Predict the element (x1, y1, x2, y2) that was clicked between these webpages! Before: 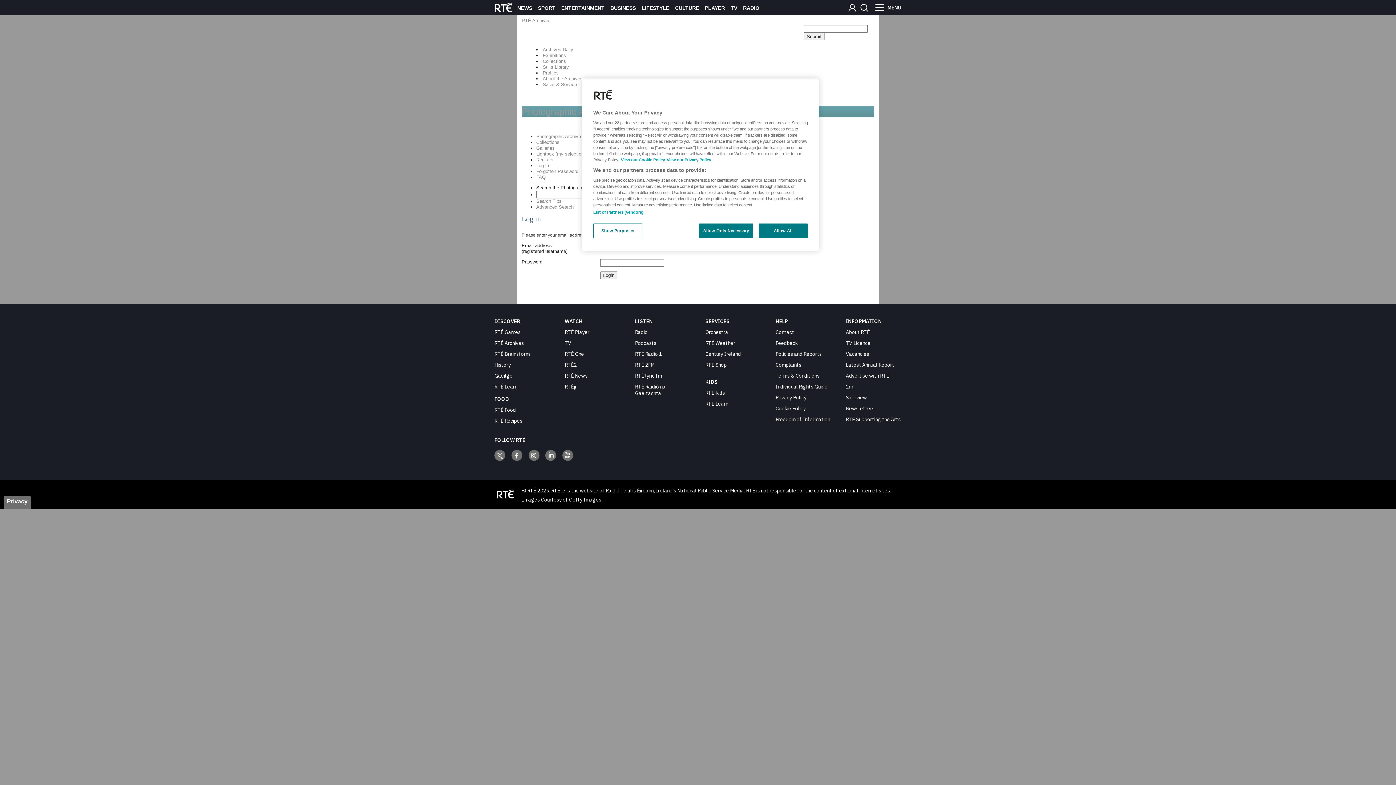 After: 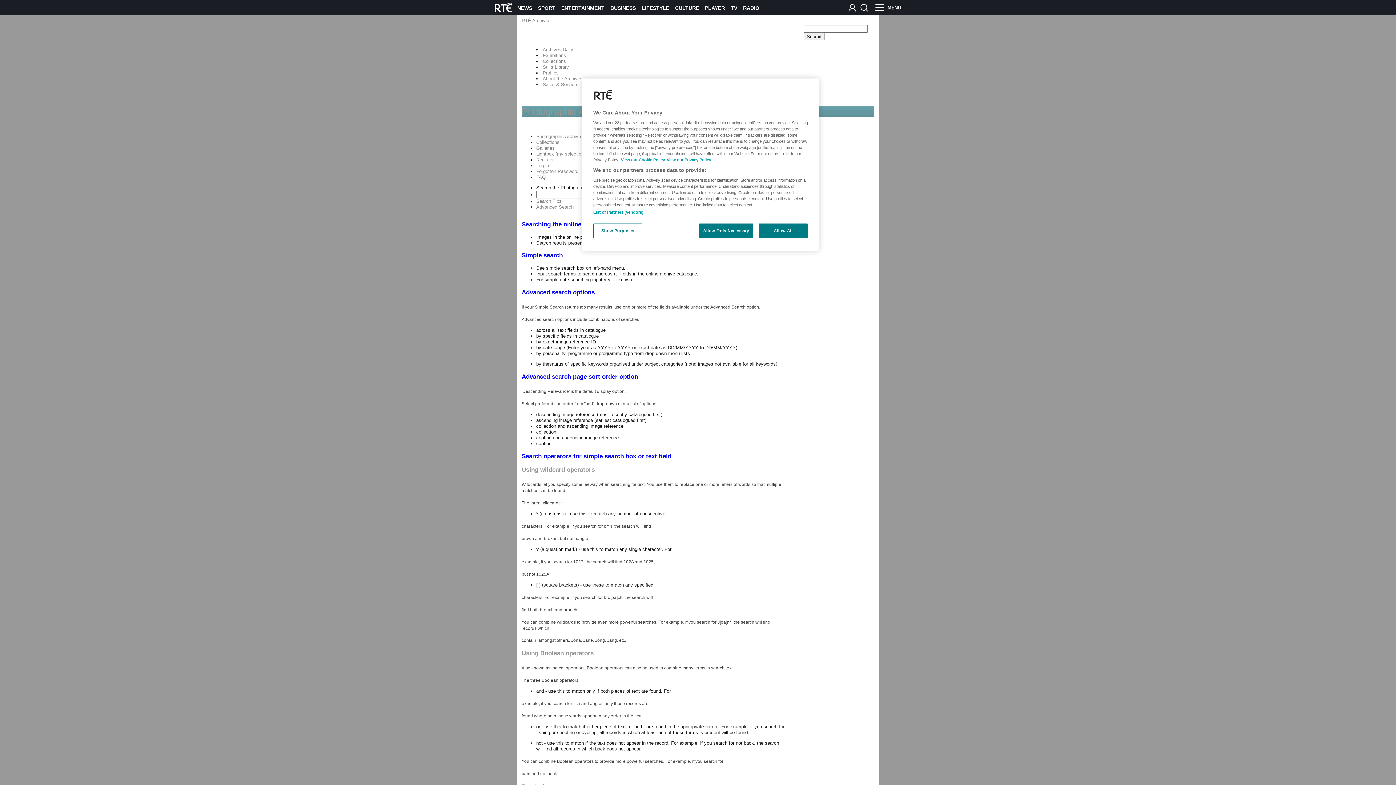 Action: label: Search Tips bbox: (536, 198, 561, 203)